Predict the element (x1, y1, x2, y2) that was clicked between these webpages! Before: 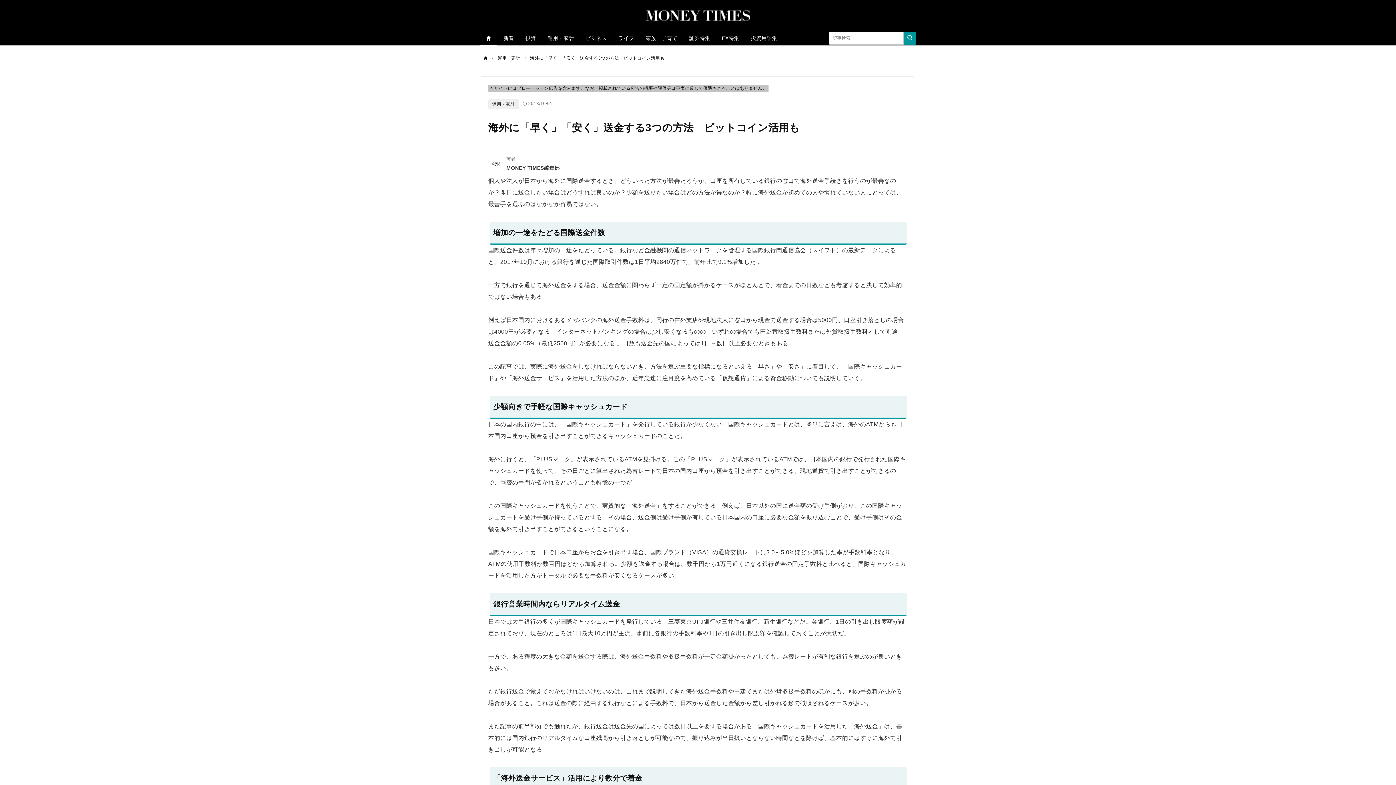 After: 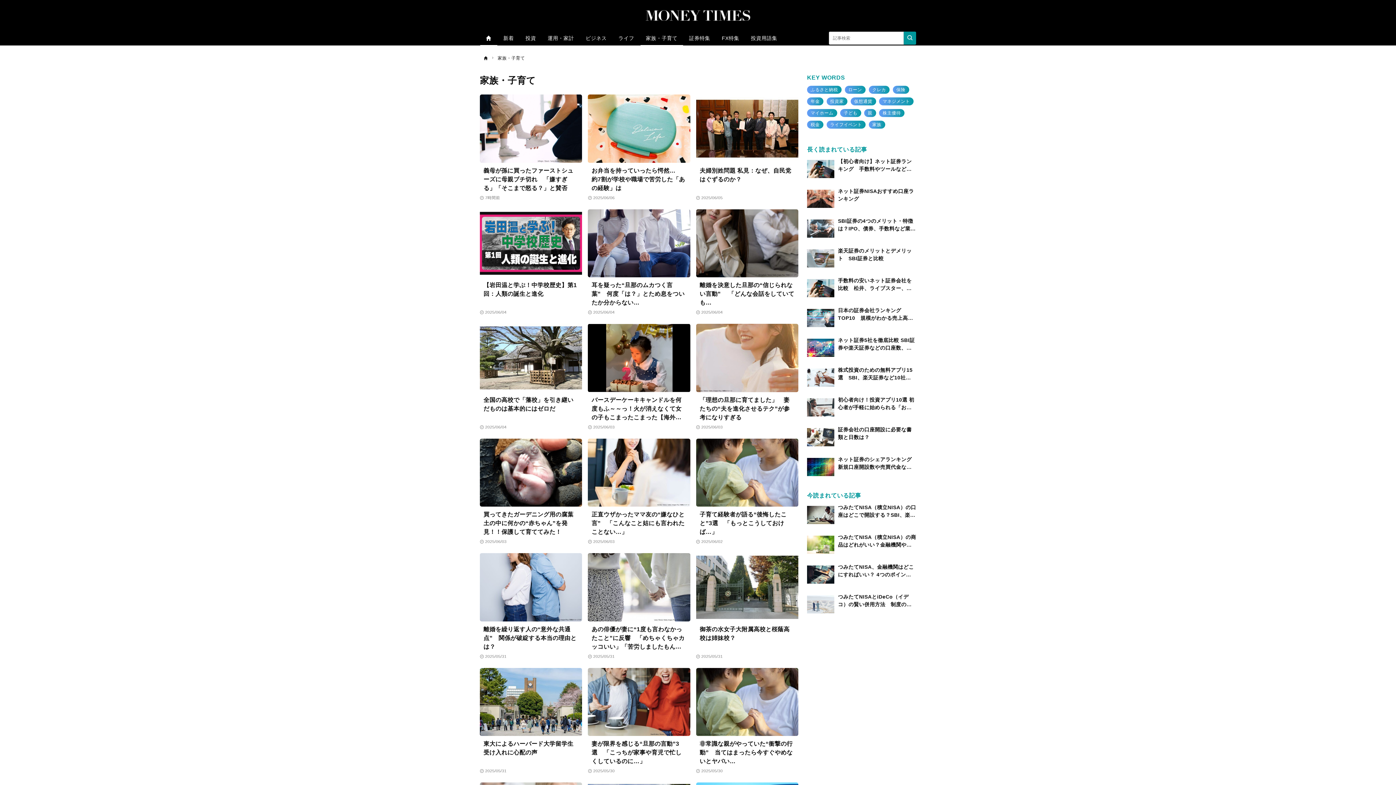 Action: label: 家族・子育て bbox: (640, 30, 683, 45)